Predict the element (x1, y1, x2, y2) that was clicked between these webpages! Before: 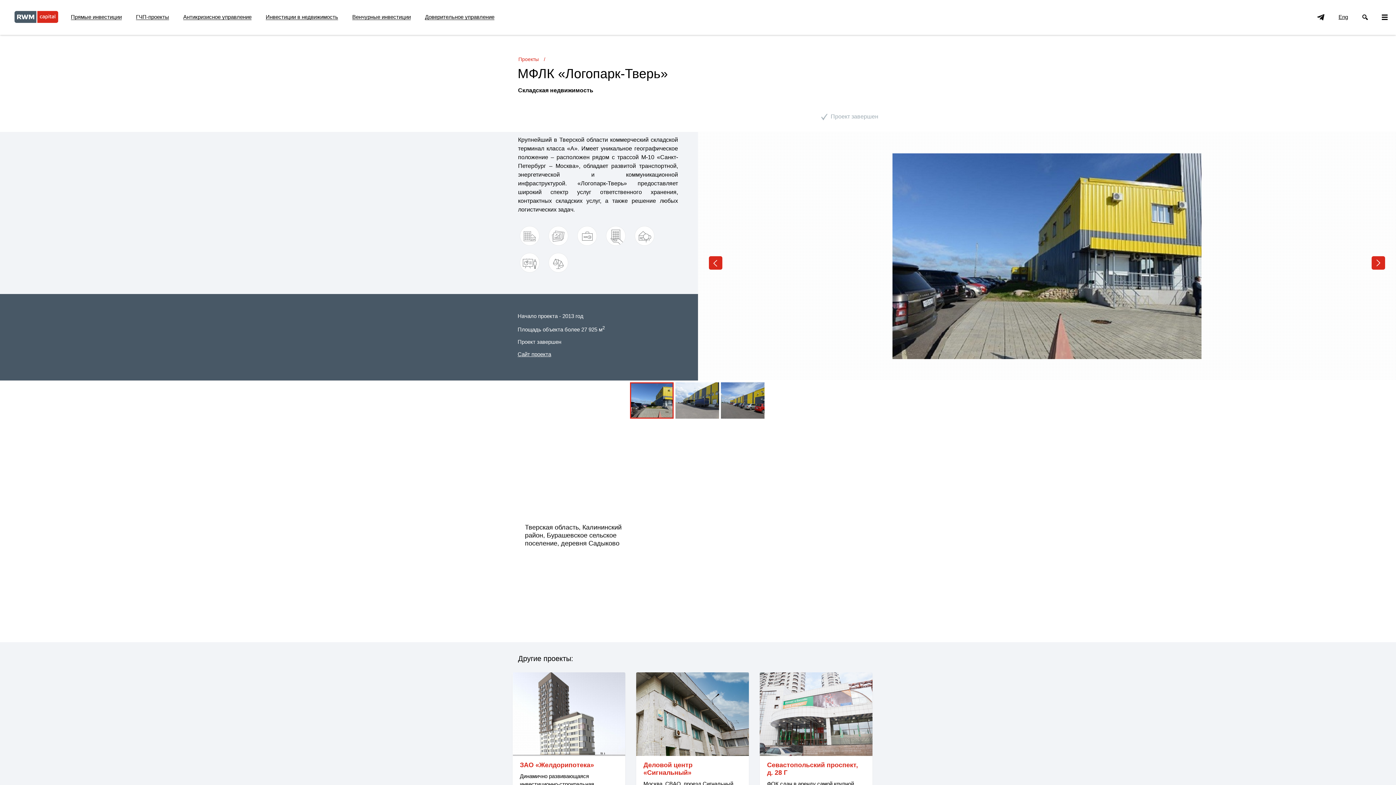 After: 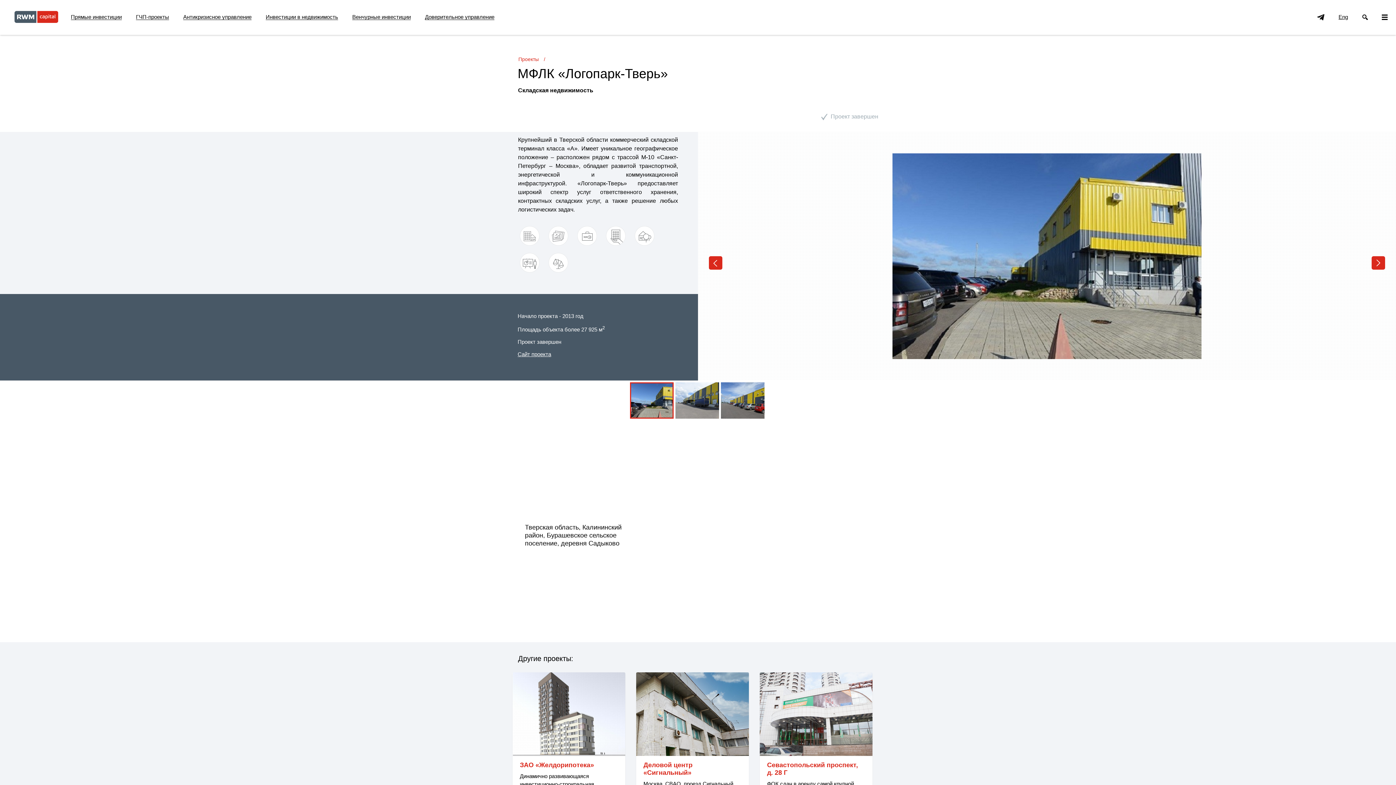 Action: bbox: (1317, 13, 1324, 20)